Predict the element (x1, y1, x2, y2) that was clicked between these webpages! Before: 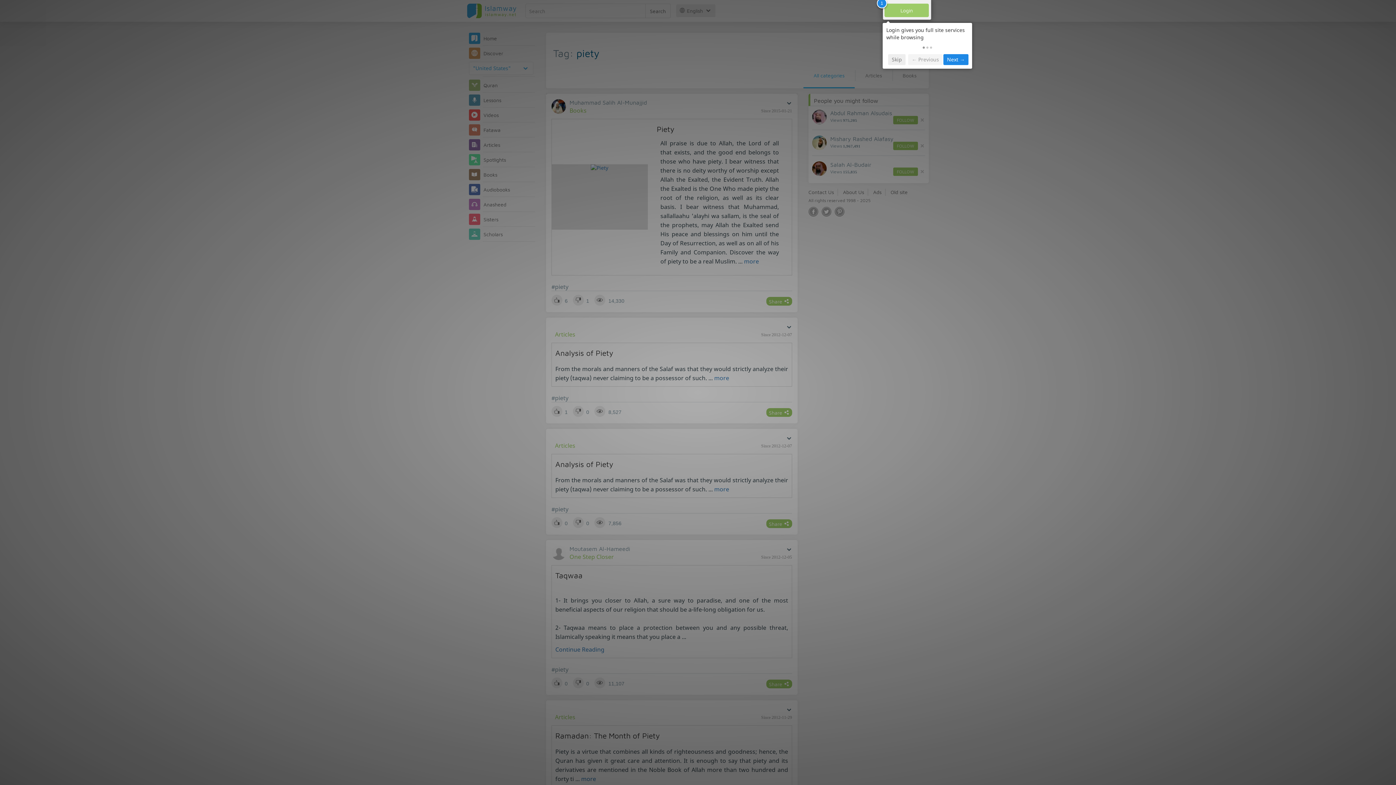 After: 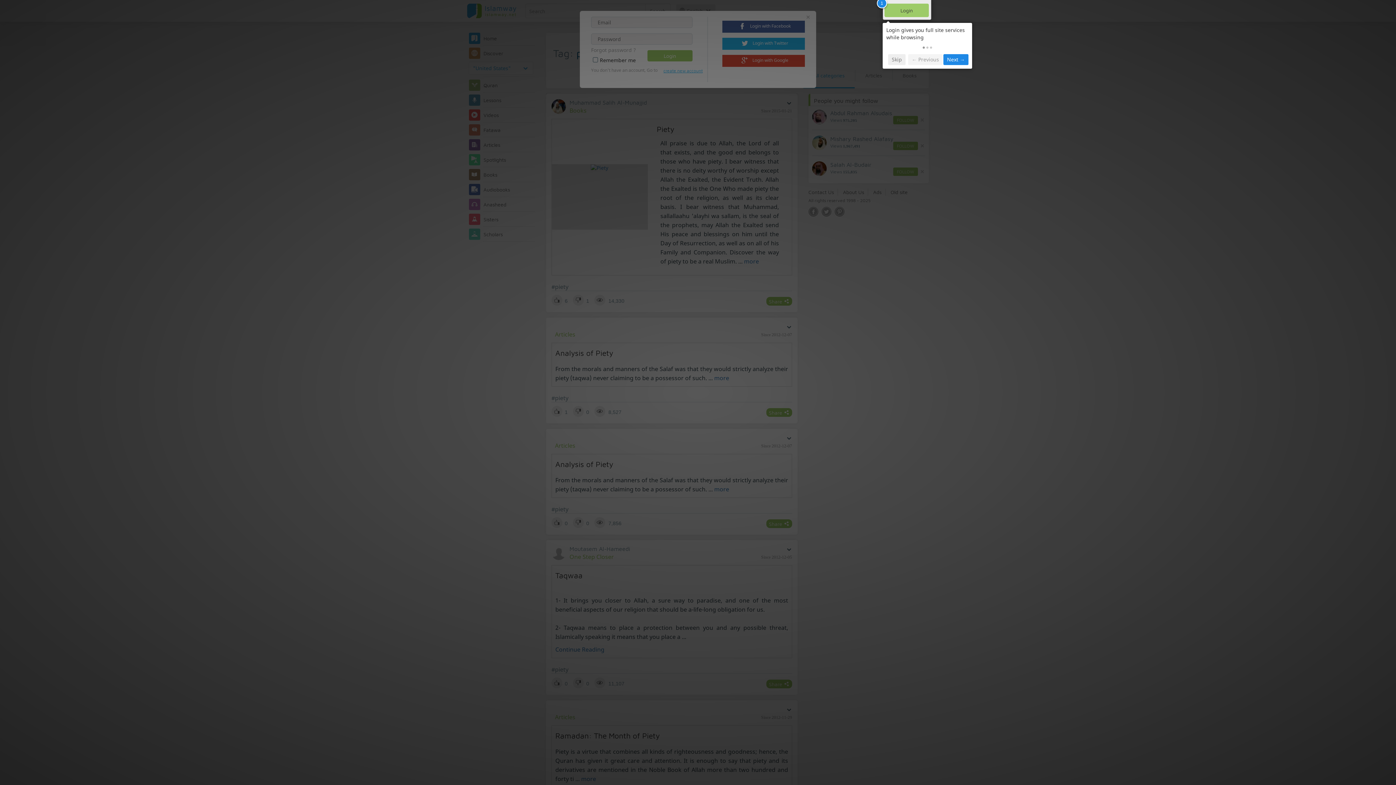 Action: label: Login bbox: (884, 3, 929, 17)